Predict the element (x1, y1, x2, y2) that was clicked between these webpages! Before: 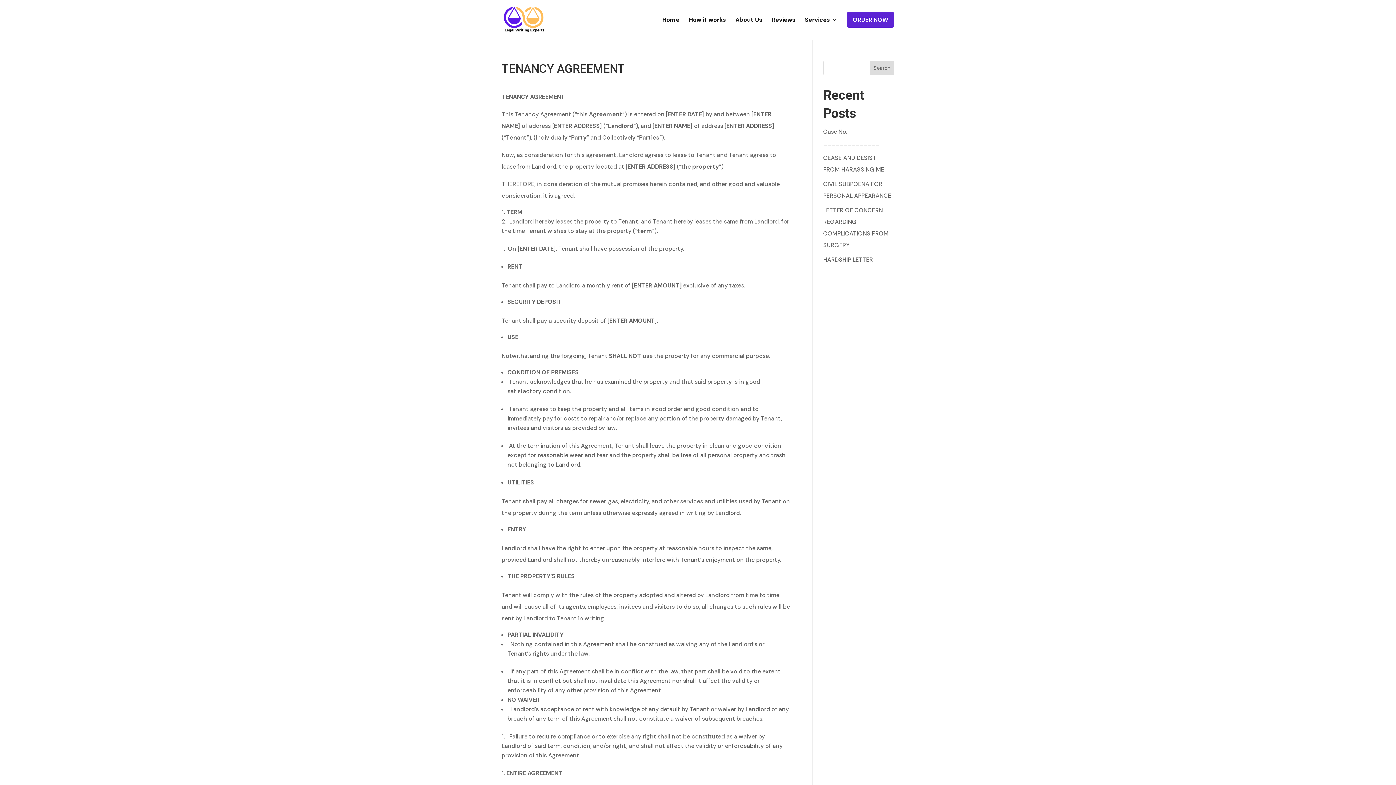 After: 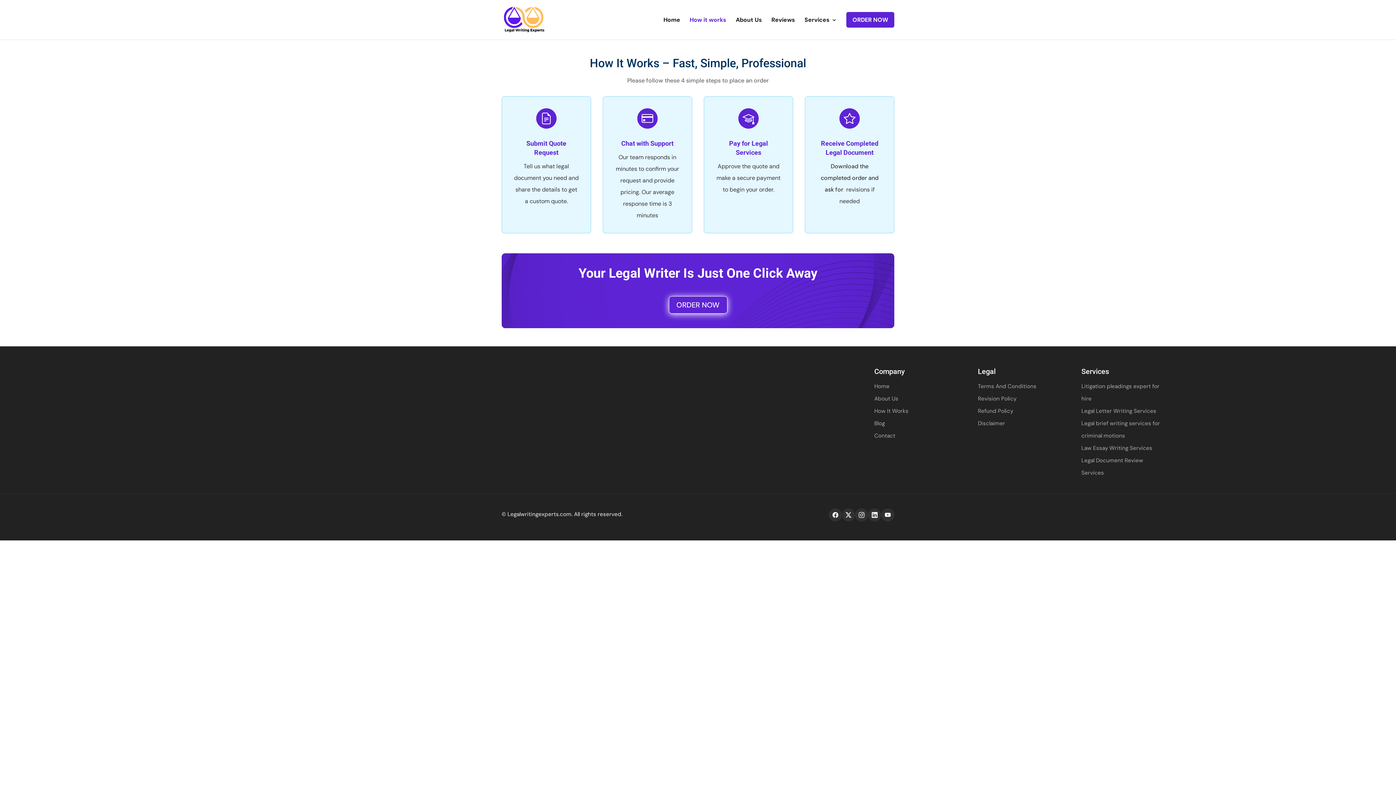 Action: bbox: (689, 17, 726, 34) label: How it works